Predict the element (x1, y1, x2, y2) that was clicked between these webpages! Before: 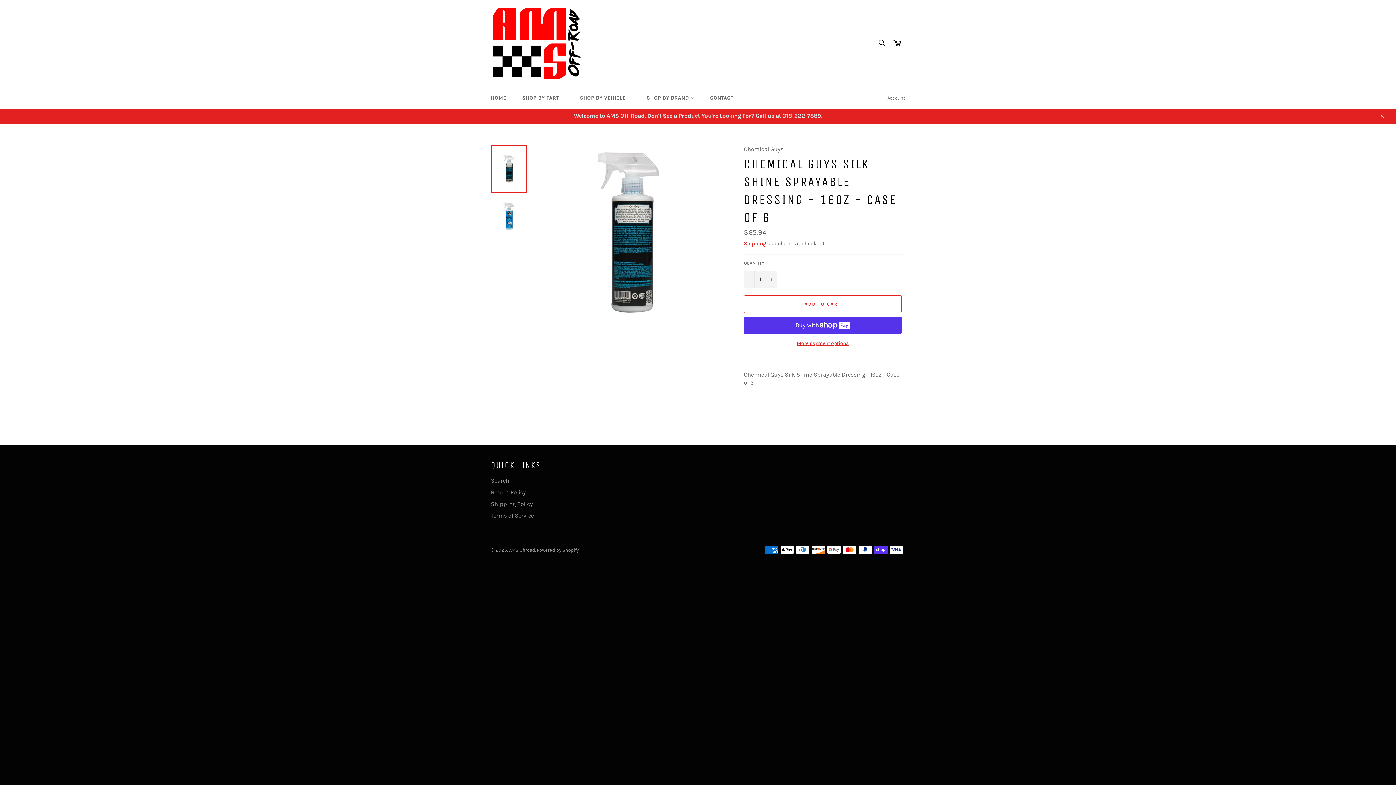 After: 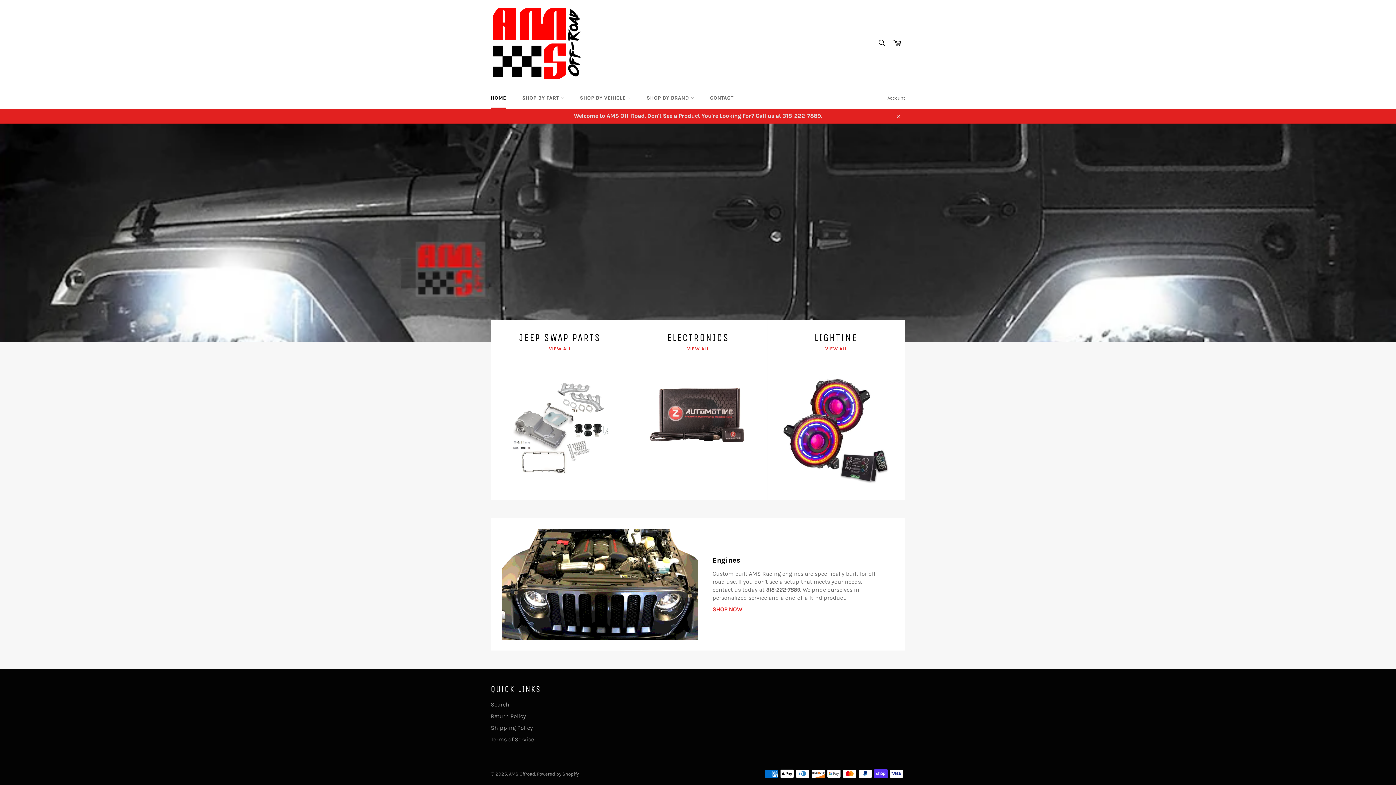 Action: bbox: (509, 547, 535, 552) label: AMS Offroad